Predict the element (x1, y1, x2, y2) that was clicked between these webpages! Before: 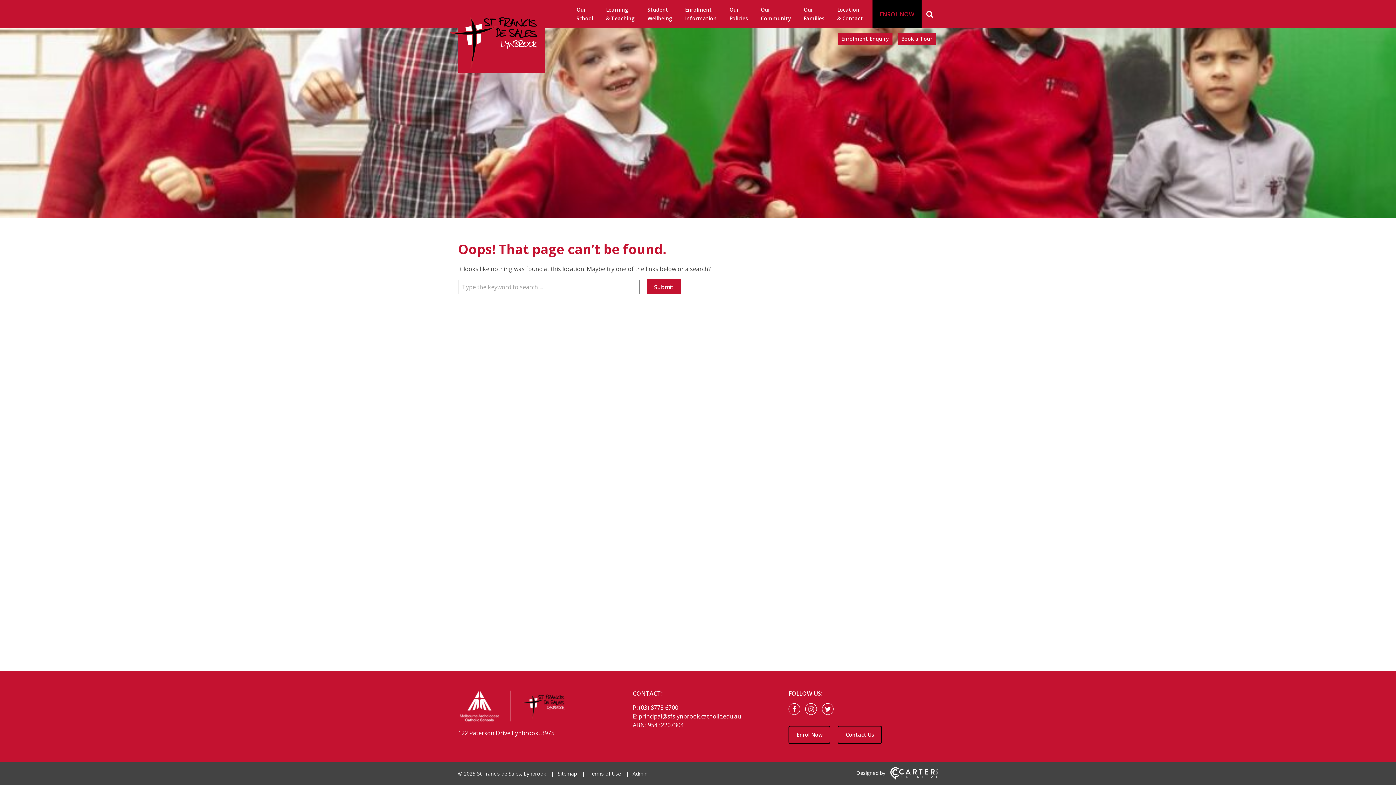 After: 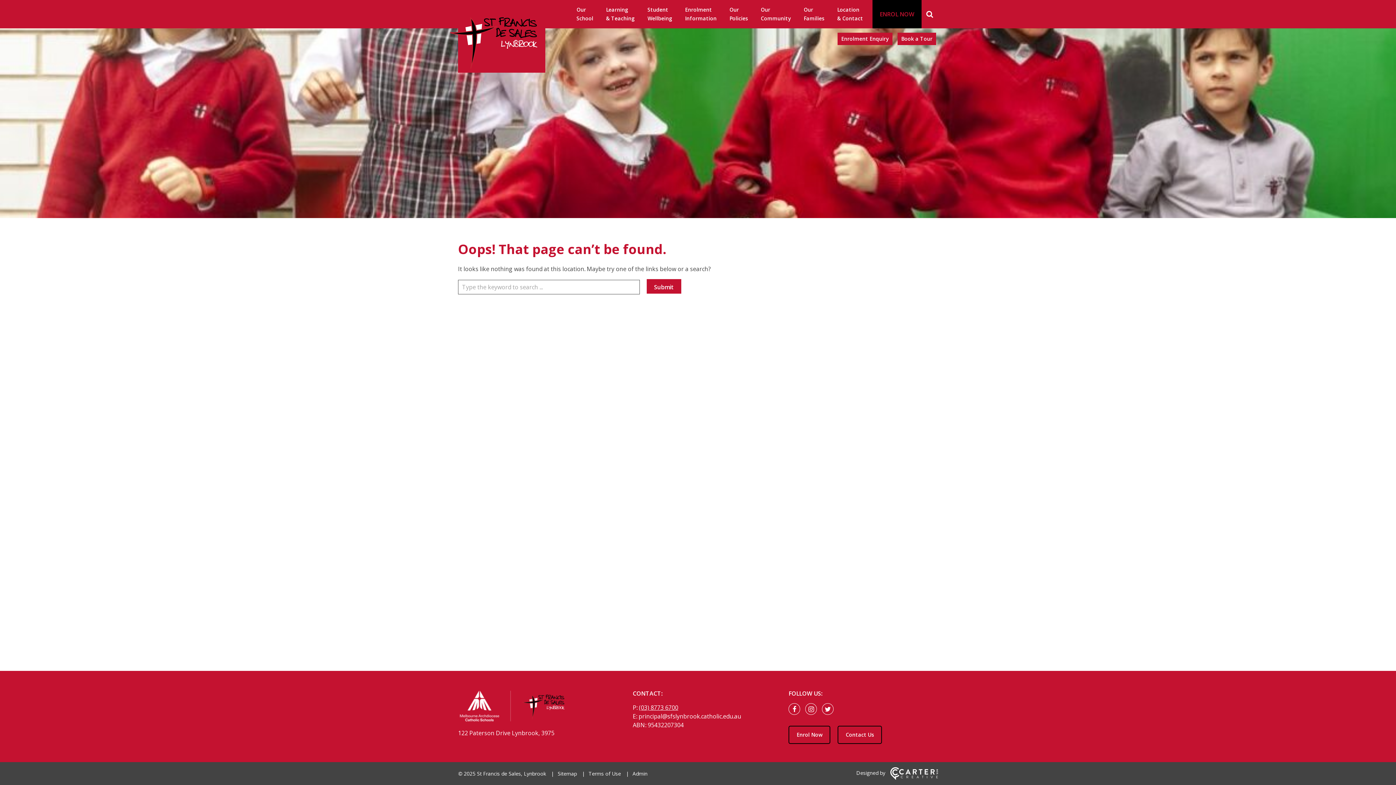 Action: label: (03) 8773 6700 bbox: (639, 704, 678, 712)